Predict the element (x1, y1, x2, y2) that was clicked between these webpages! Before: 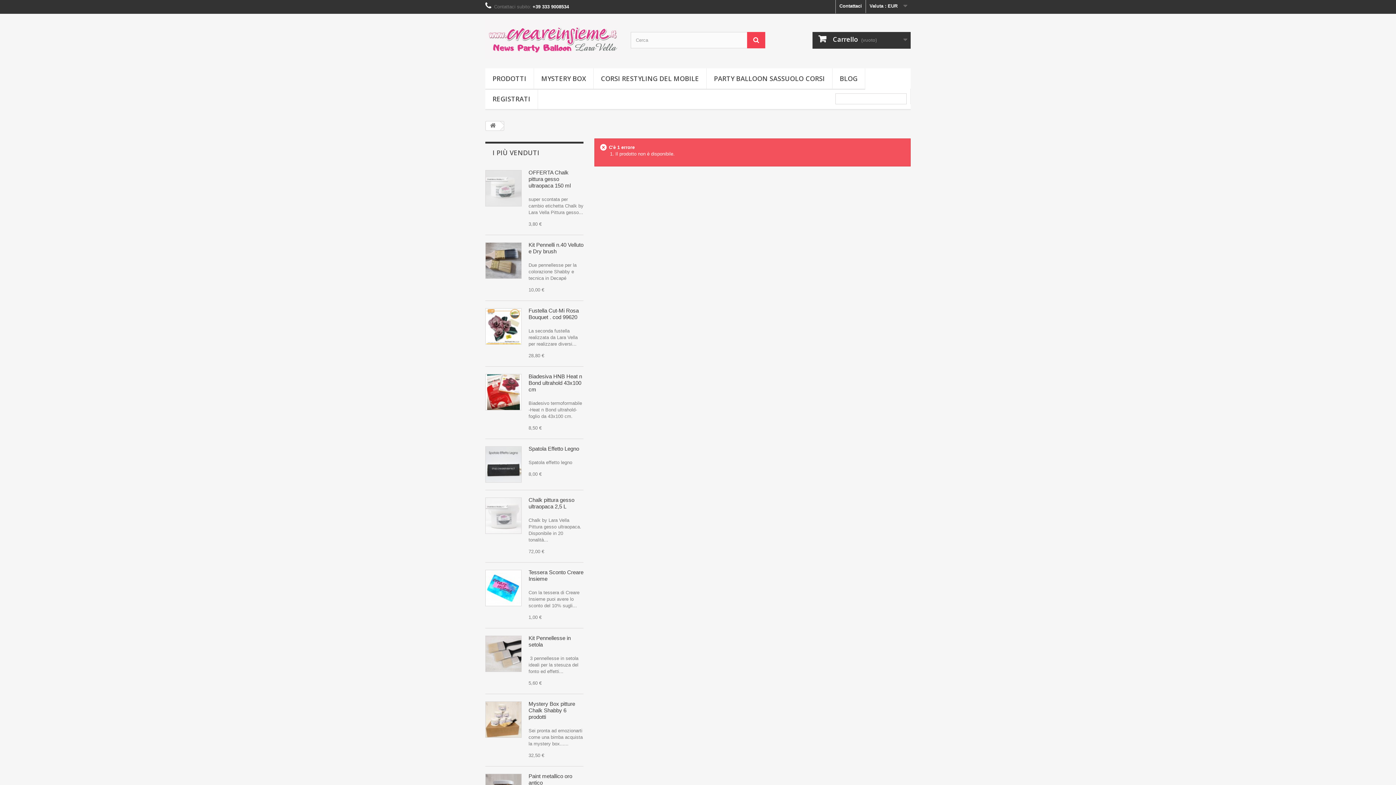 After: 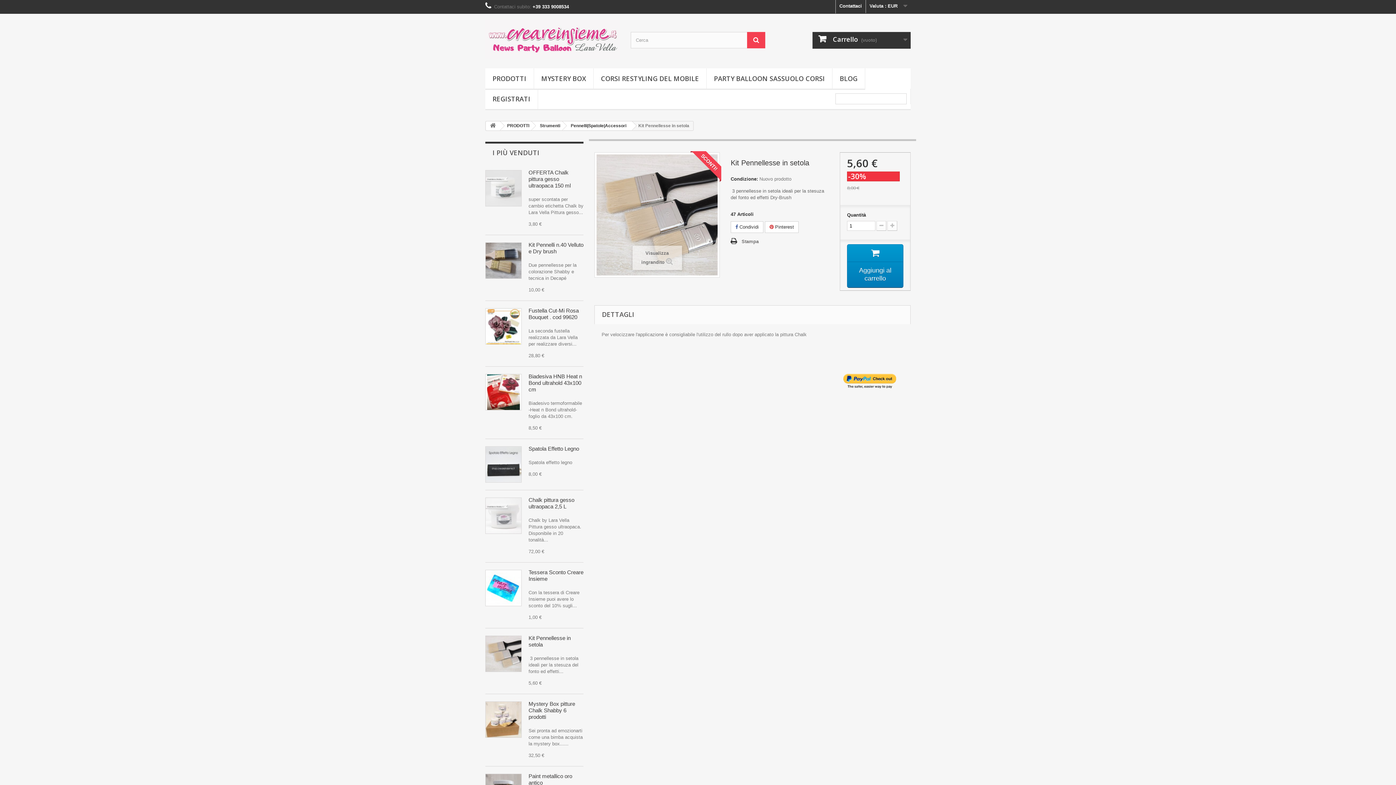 Action: bbox: (485, 636, 521, 672)